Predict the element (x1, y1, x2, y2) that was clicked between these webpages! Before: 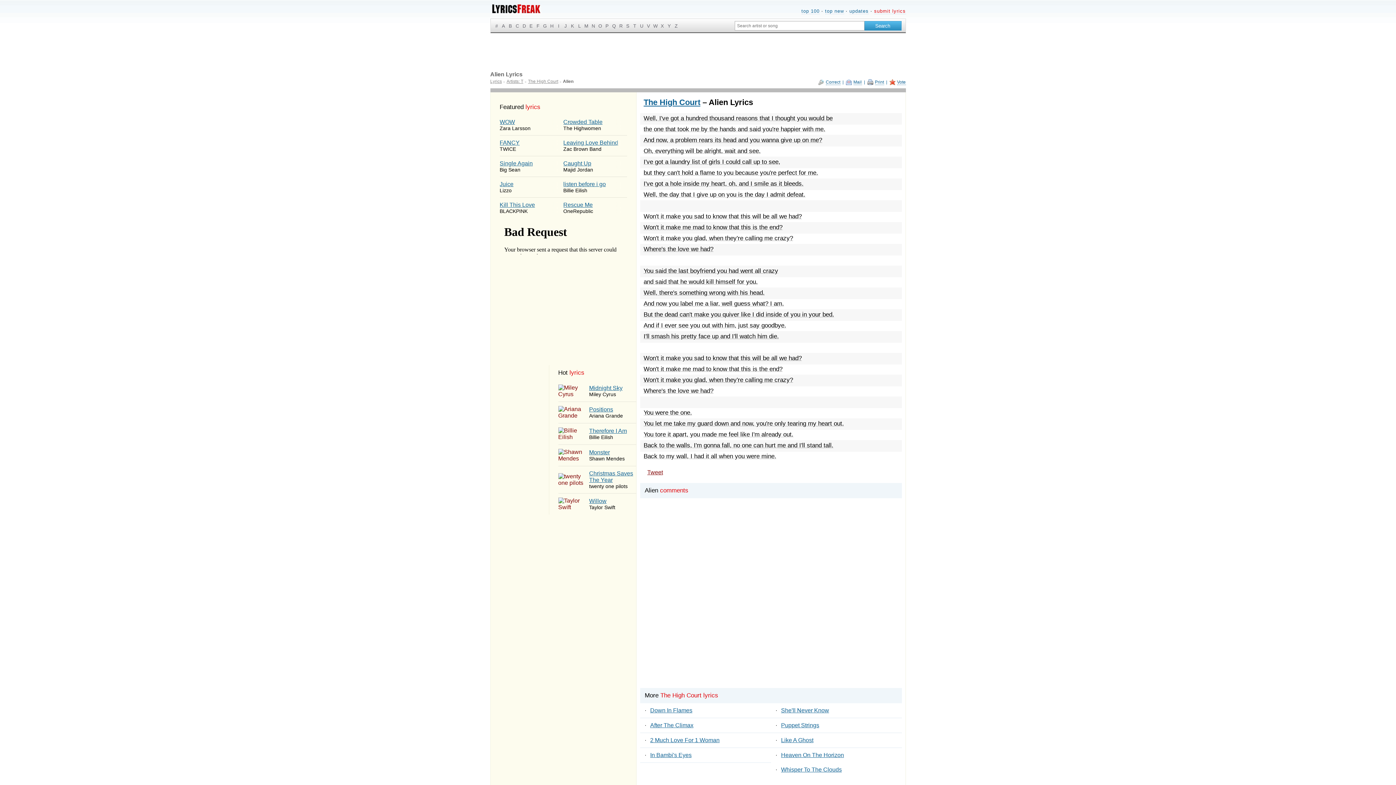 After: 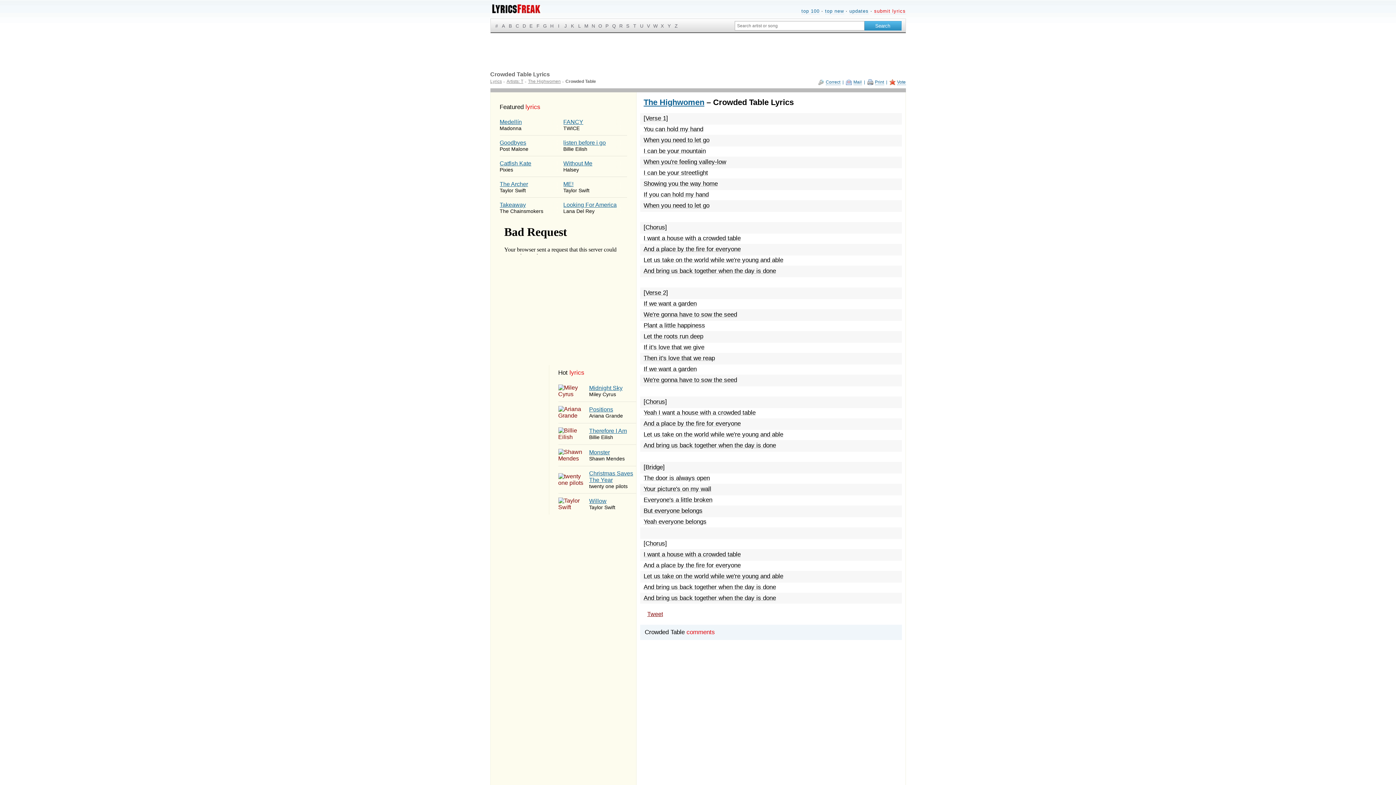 Action: bbox: (563, 114, 627, 135) label: Crowded Table
The Highwomen